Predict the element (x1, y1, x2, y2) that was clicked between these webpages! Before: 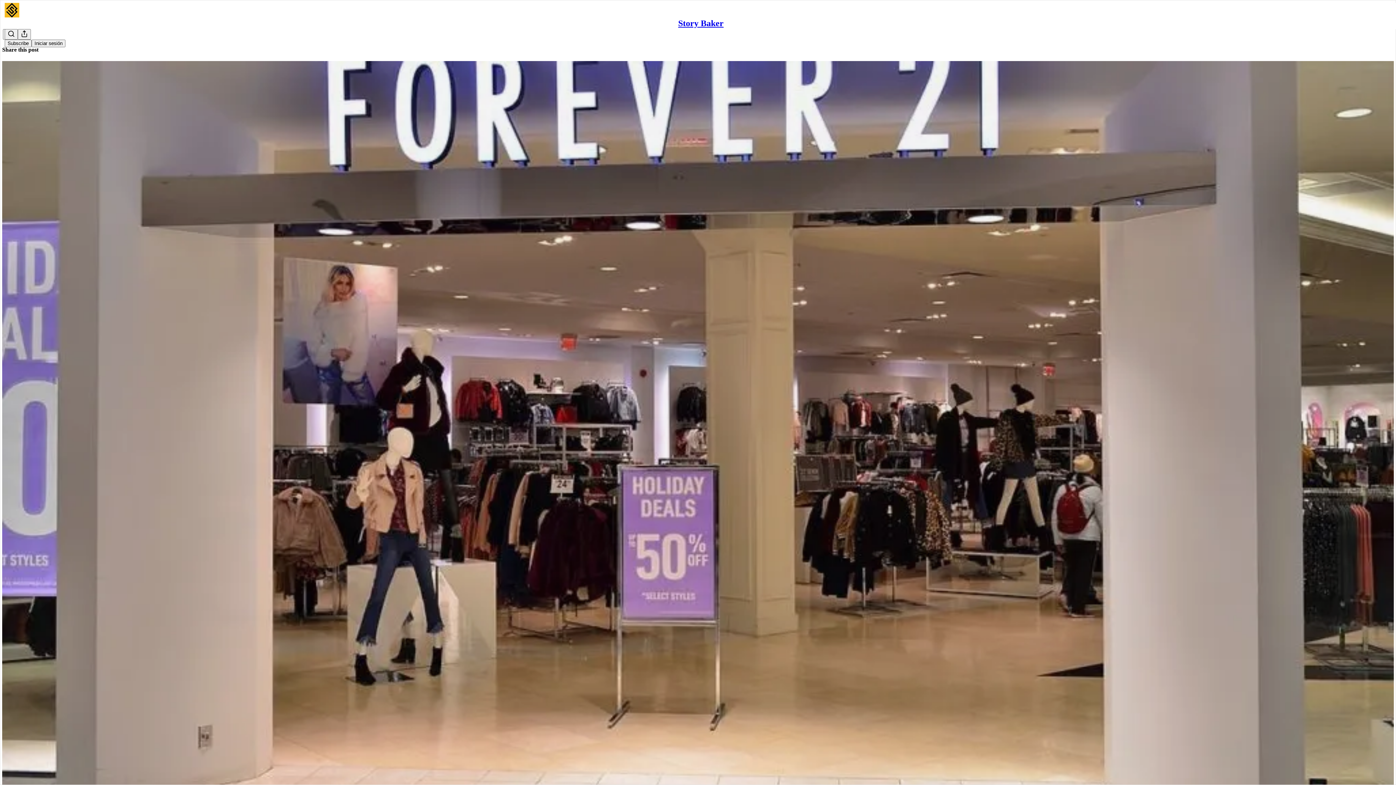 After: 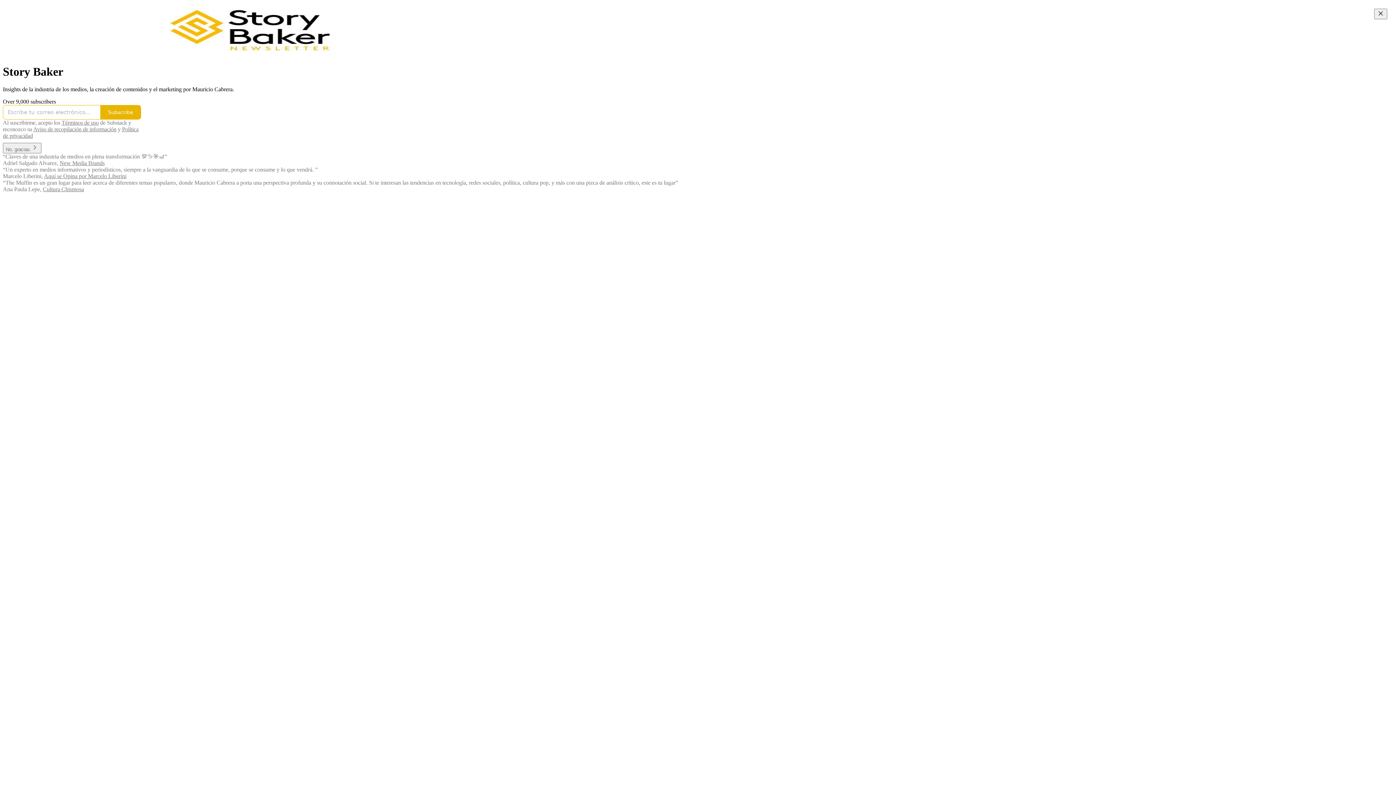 Action: bbox: (4, 2, 1399, 17)